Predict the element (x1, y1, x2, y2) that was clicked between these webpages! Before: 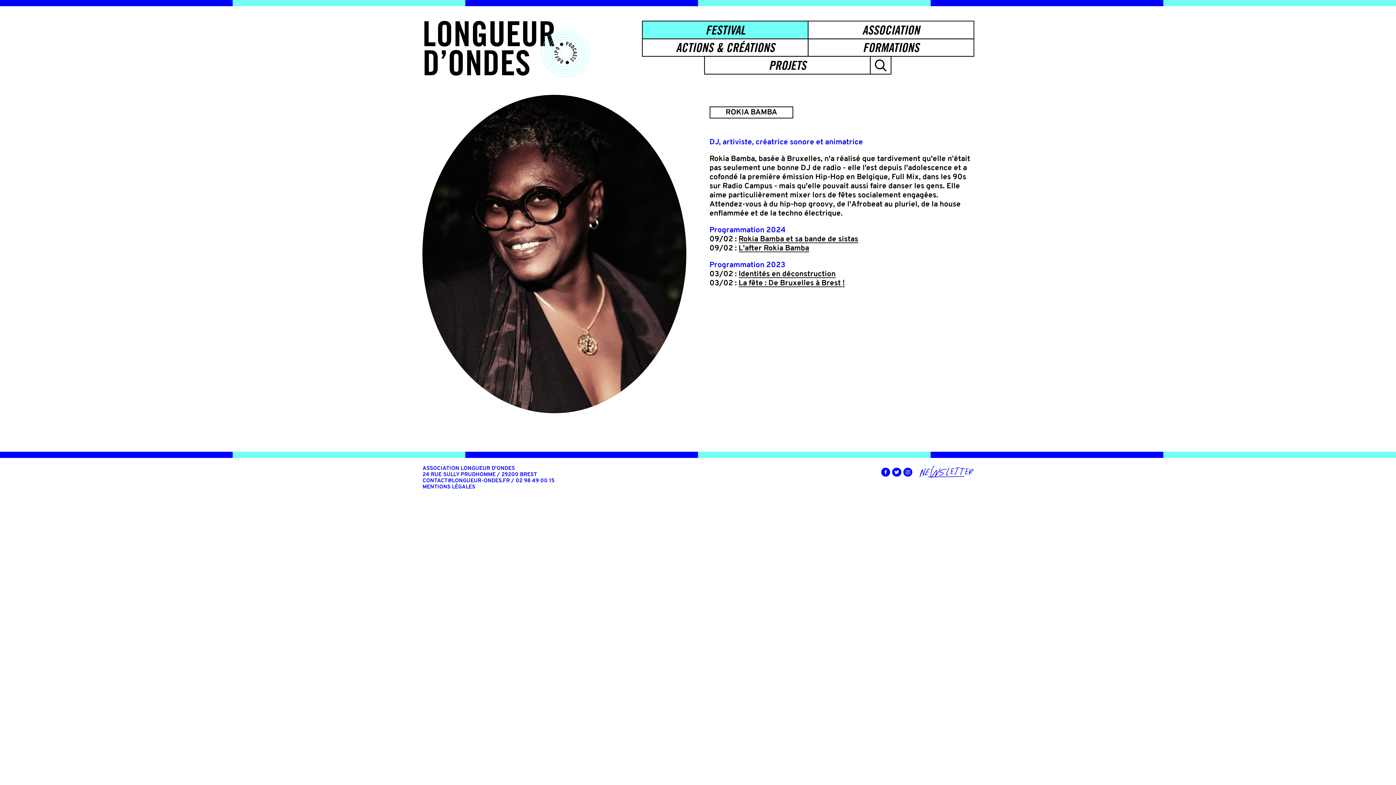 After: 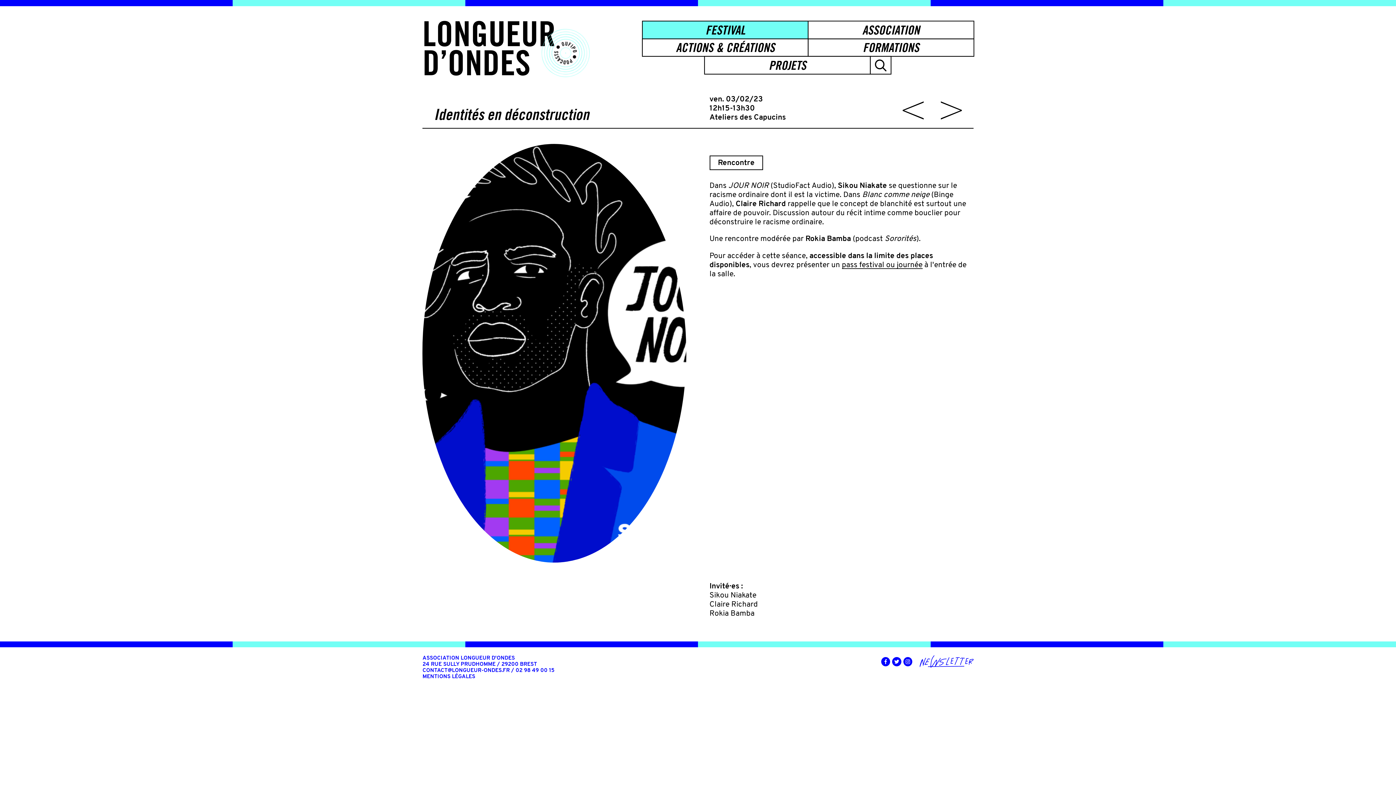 Action: label: Identités en déconstruction bbox: (738, 270, 835, 278)